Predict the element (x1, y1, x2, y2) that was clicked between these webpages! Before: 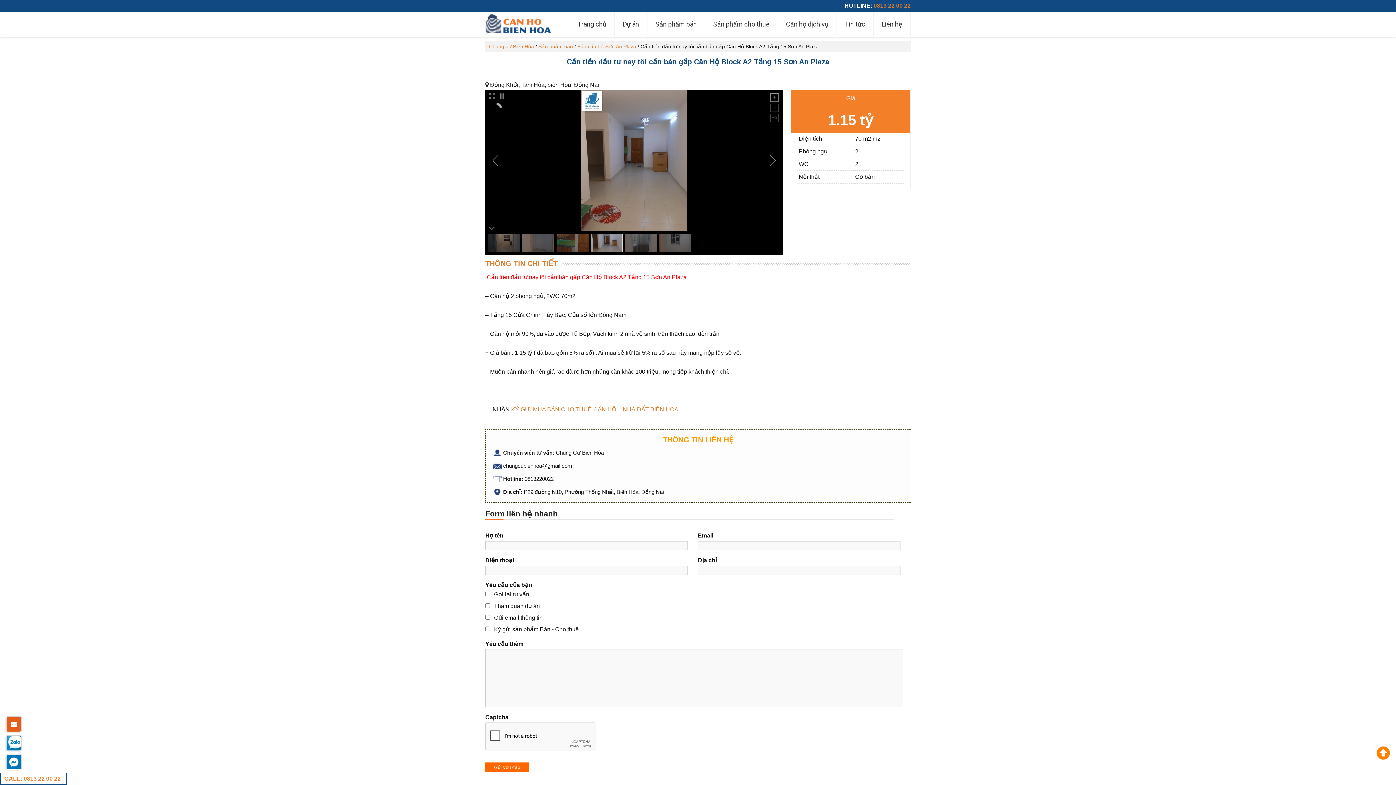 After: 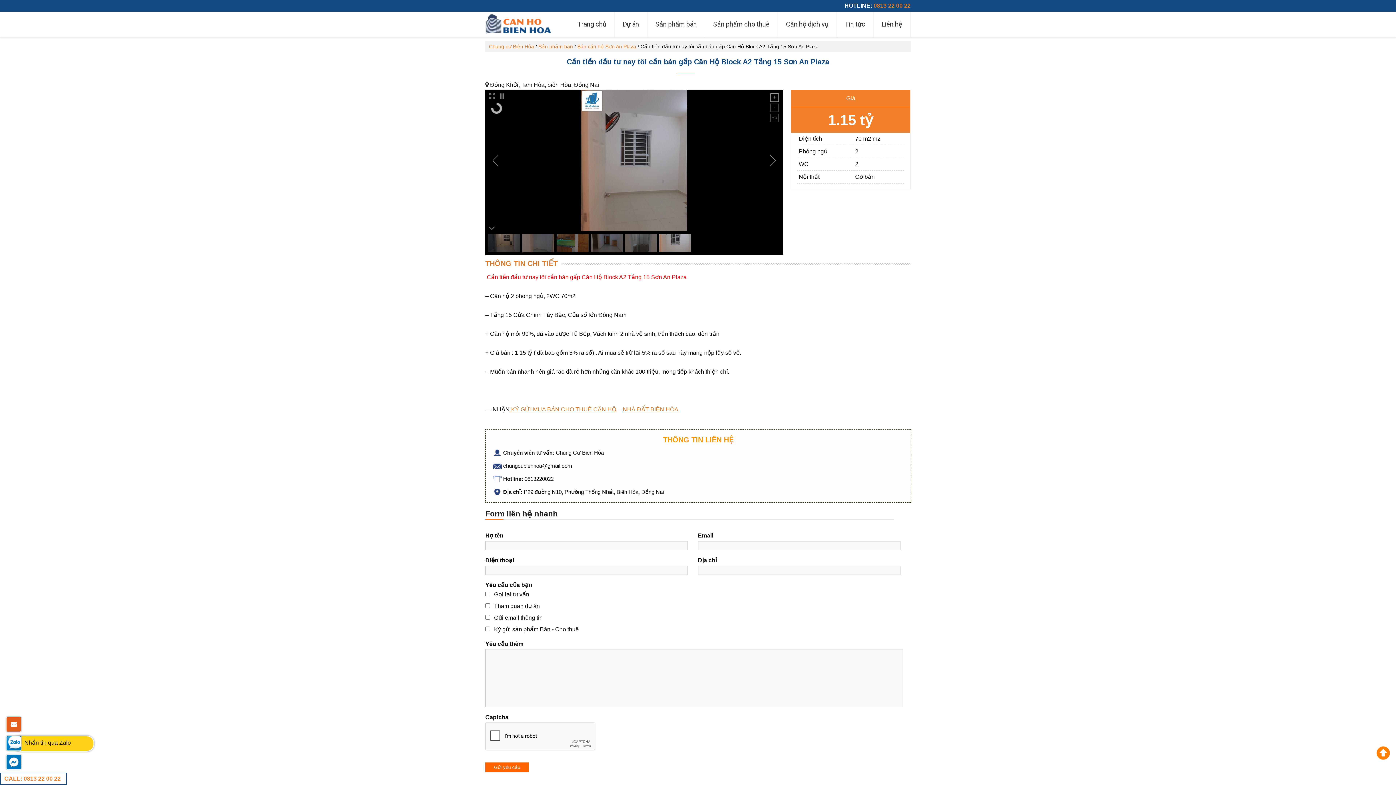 Action: bbox: (6, 736, 20, 751) label: Nhắn tin qua Zalo